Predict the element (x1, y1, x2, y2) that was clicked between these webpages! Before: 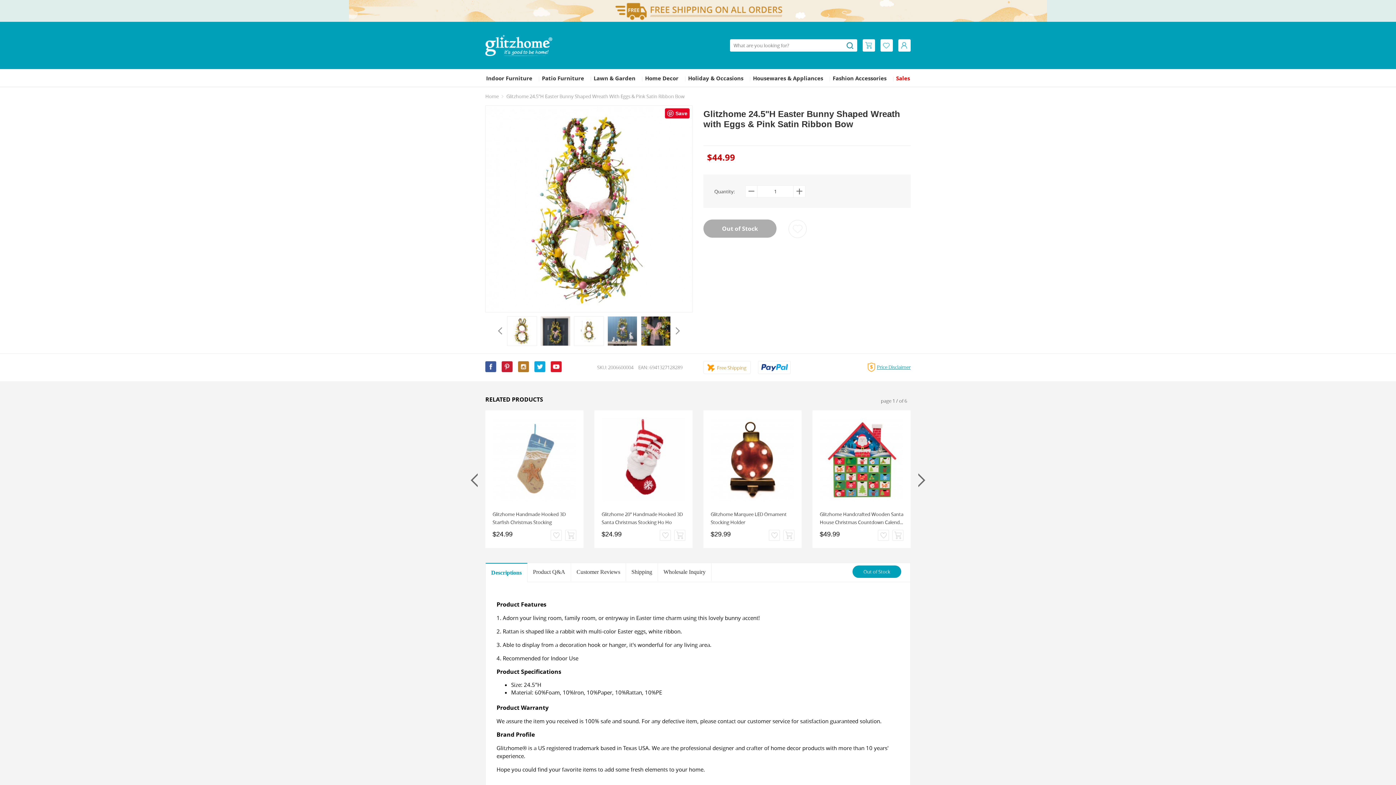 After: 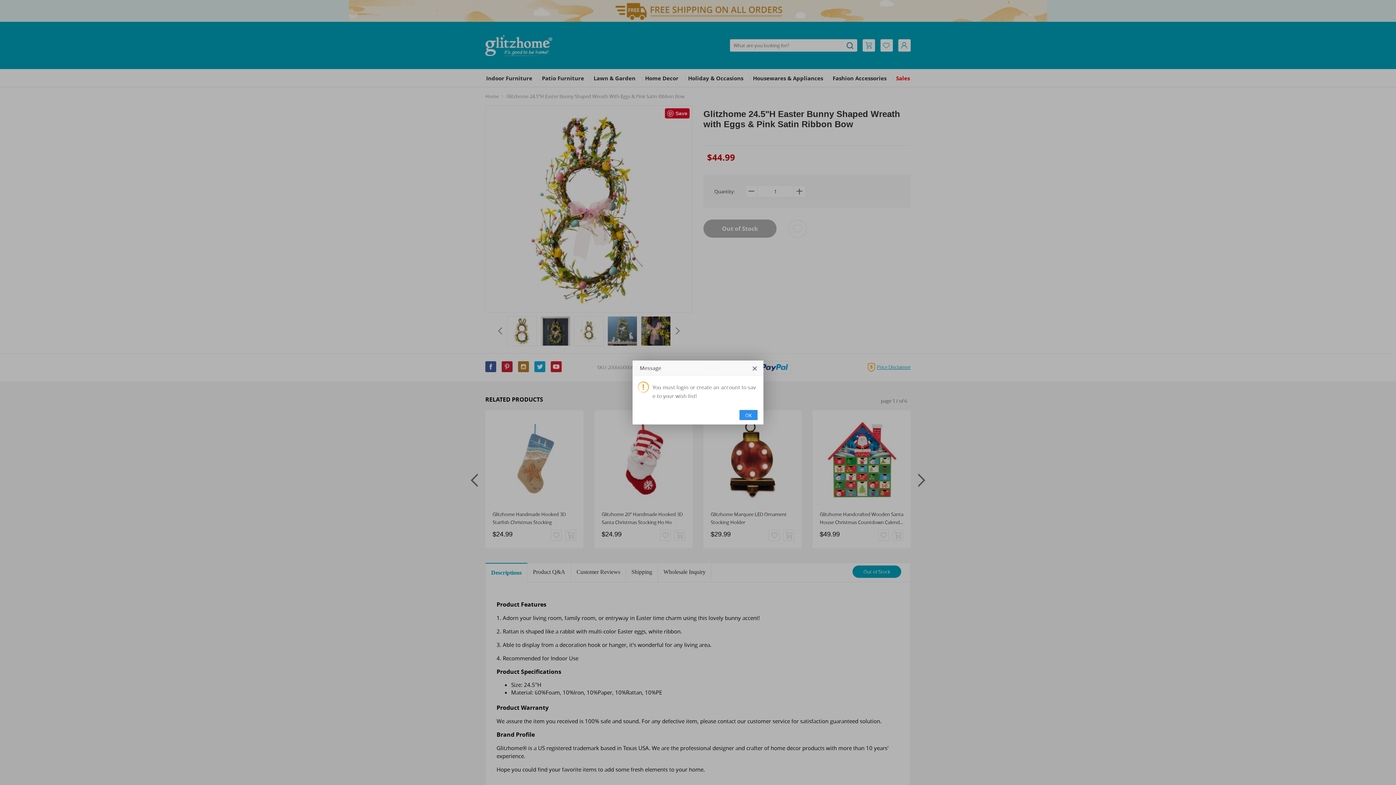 Action: bbox: (777, 223, 825, 231) label:  